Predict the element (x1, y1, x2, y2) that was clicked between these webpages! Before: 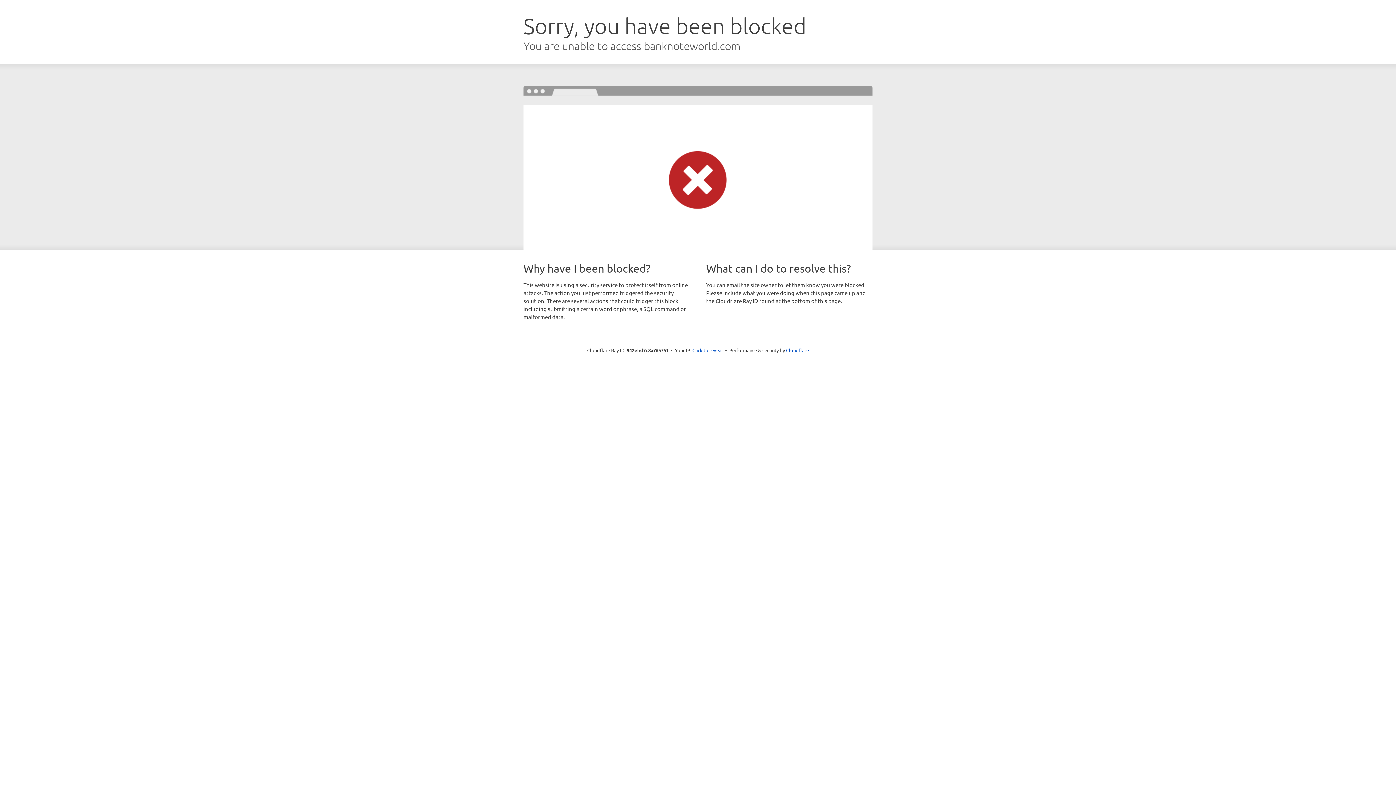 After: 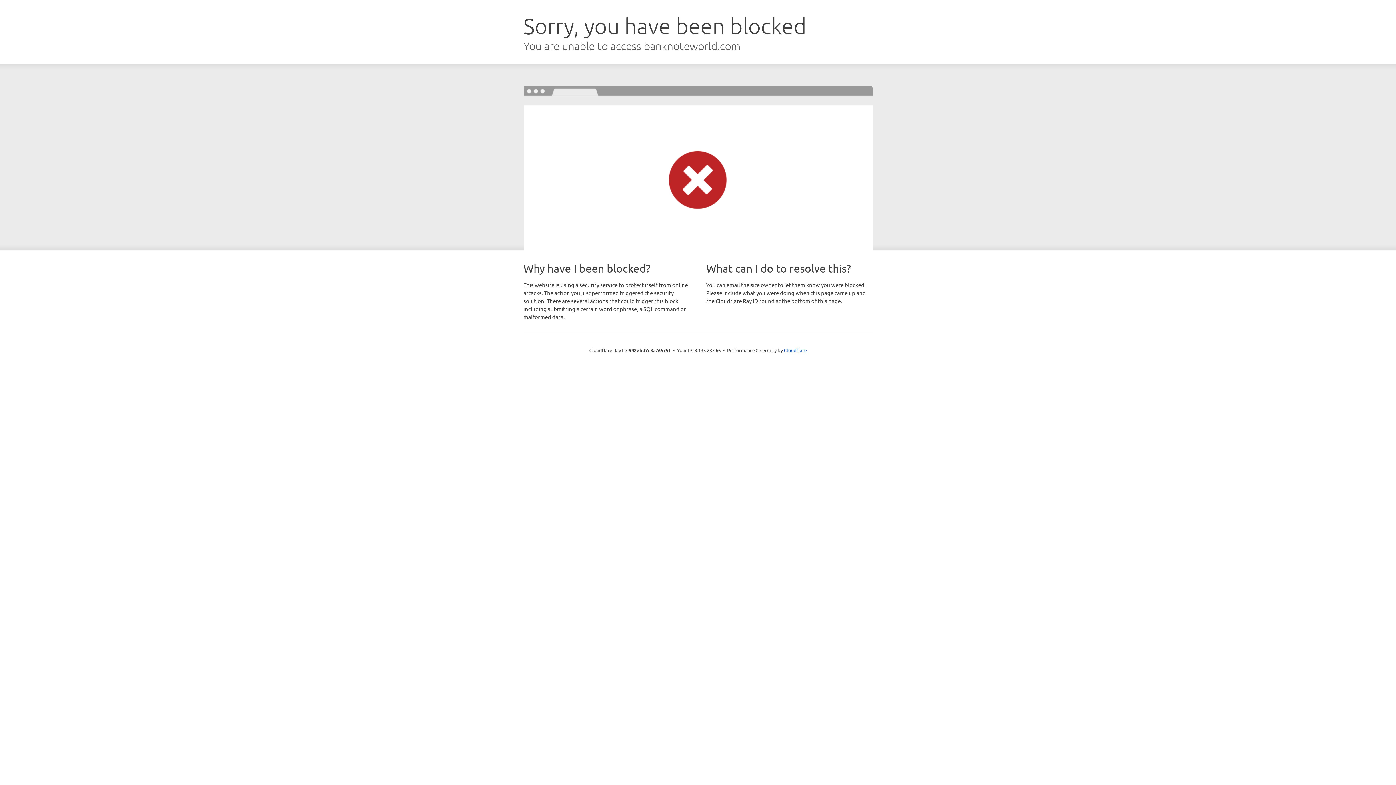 Action: bbox: (692, 346, 723, 353) label: Click to reveal